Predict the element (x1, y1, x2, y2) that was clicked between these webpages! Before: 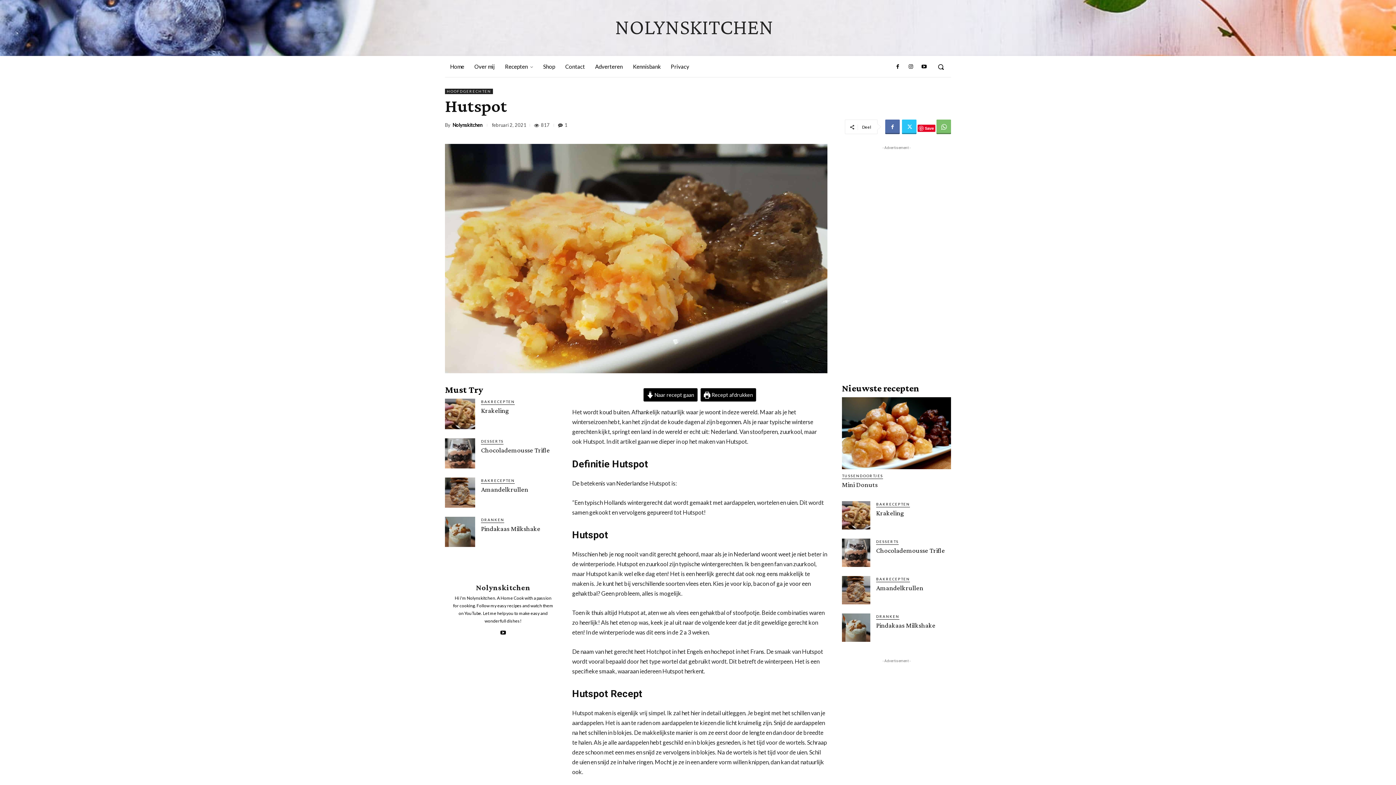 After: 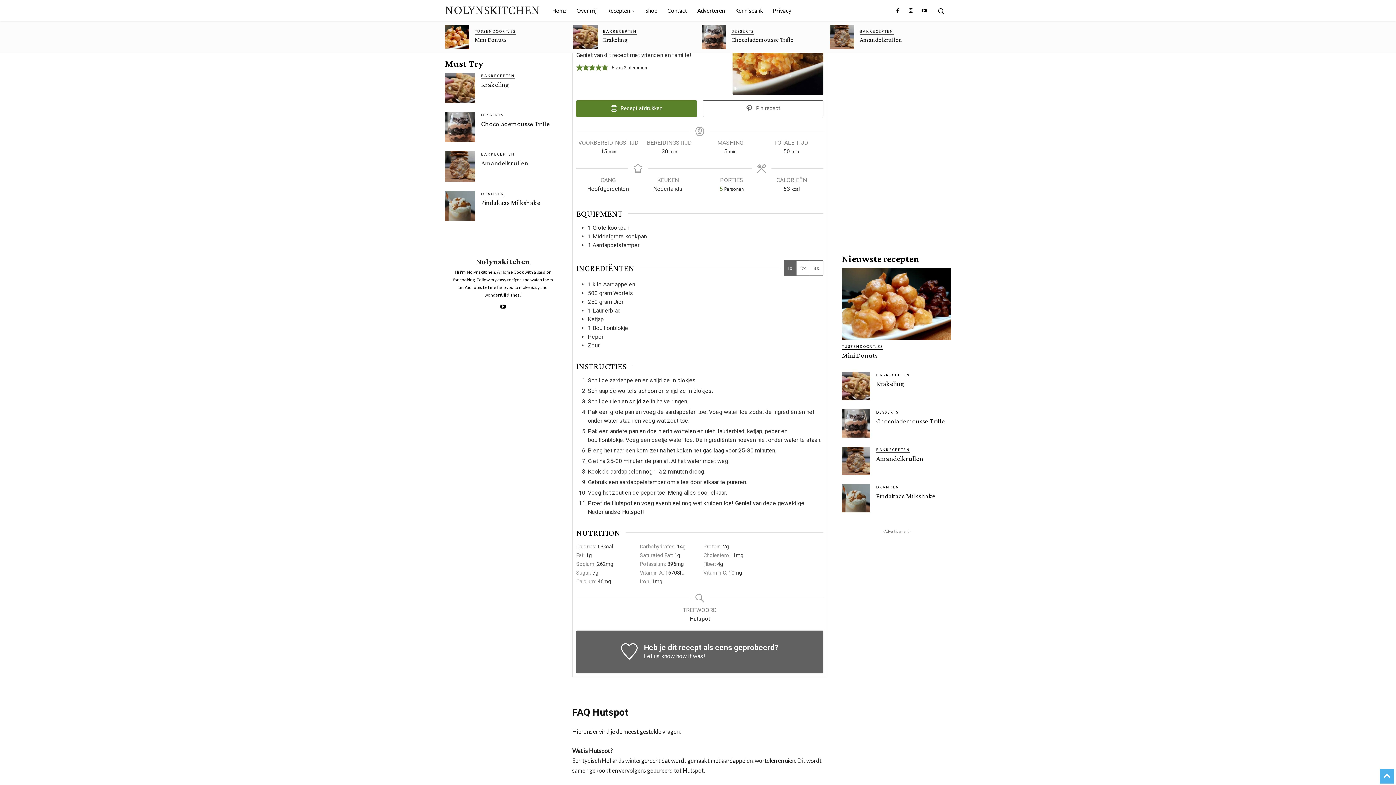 Action: bbox: (643, 388, 697, 401) label:  Naar recept gaan